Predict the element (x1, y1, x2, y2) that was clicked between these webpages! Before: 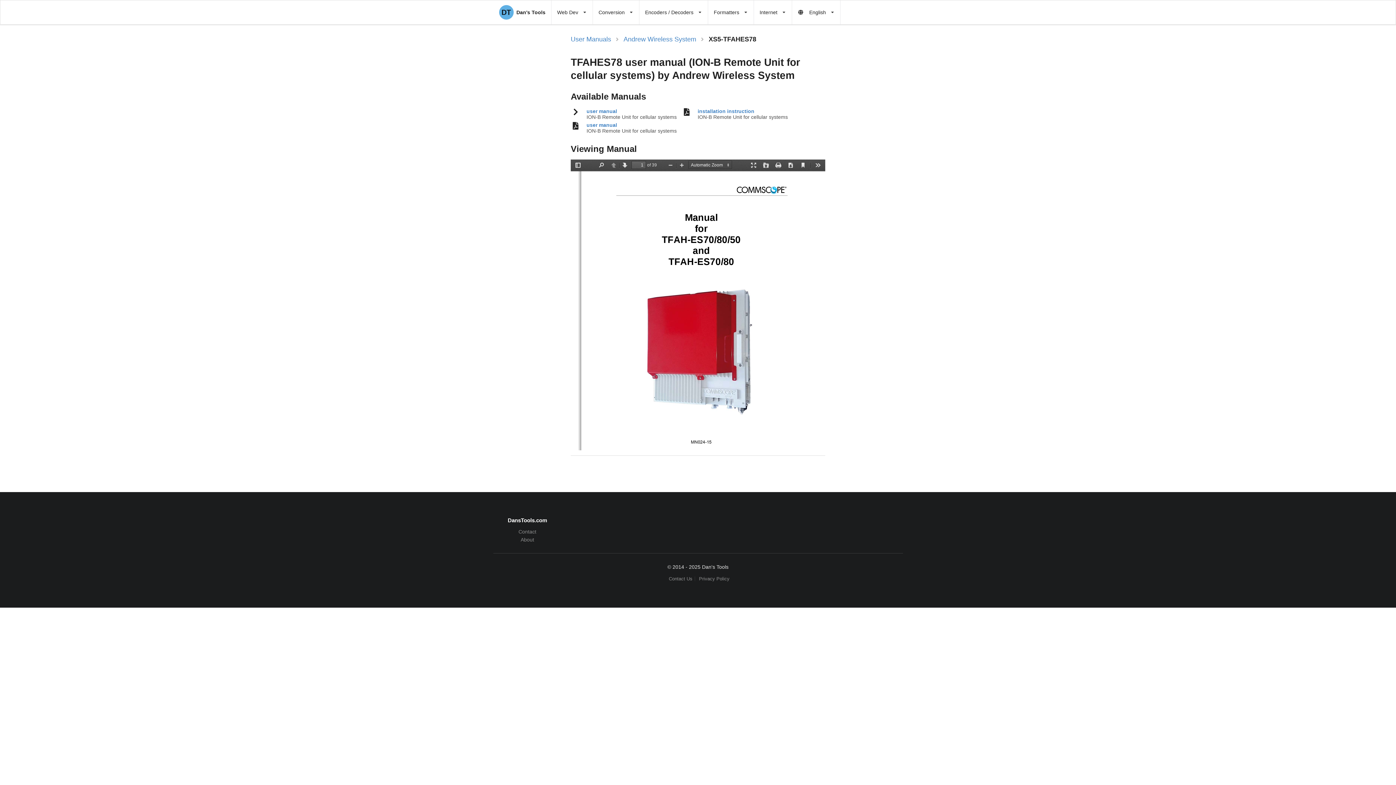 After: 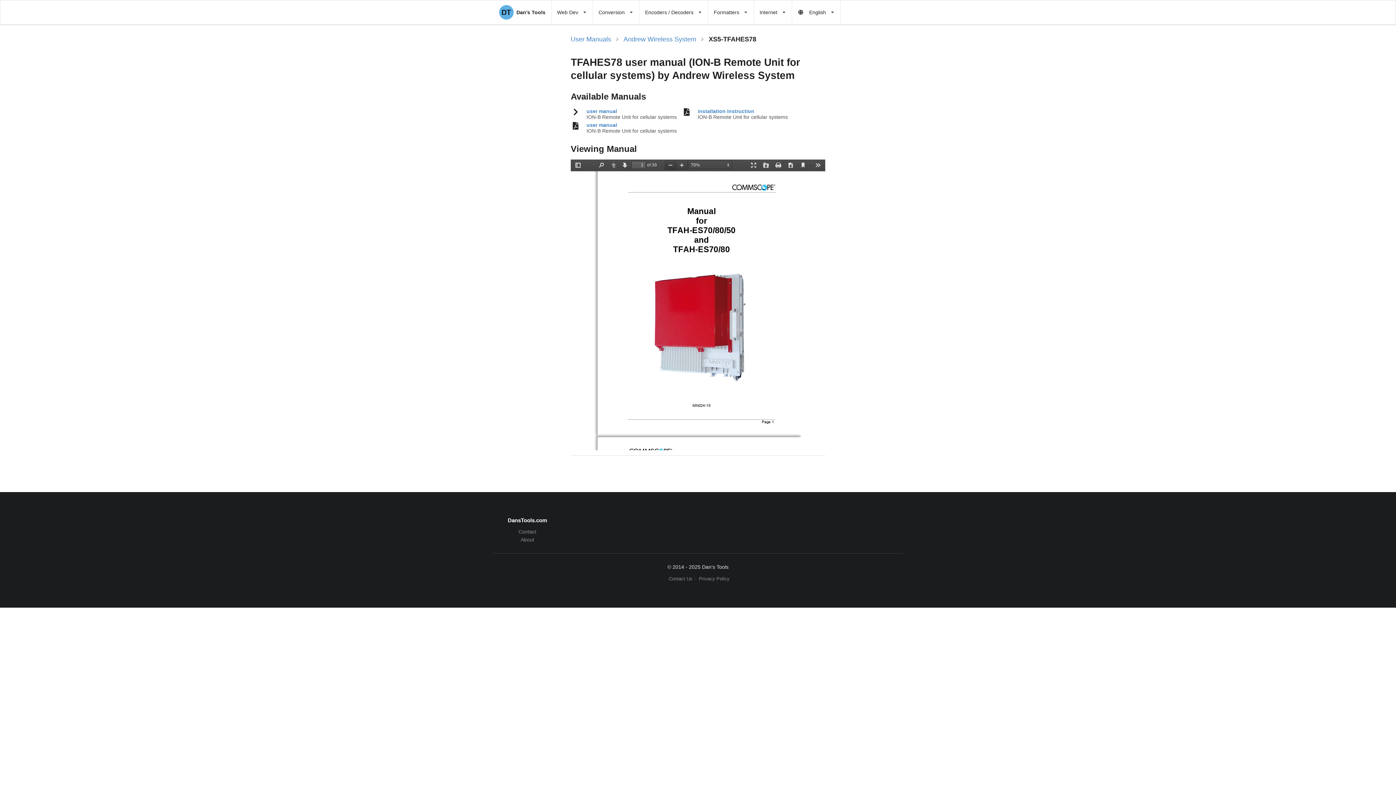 Action: bbox: (664, 160, 676, 169) label: Zoom Out